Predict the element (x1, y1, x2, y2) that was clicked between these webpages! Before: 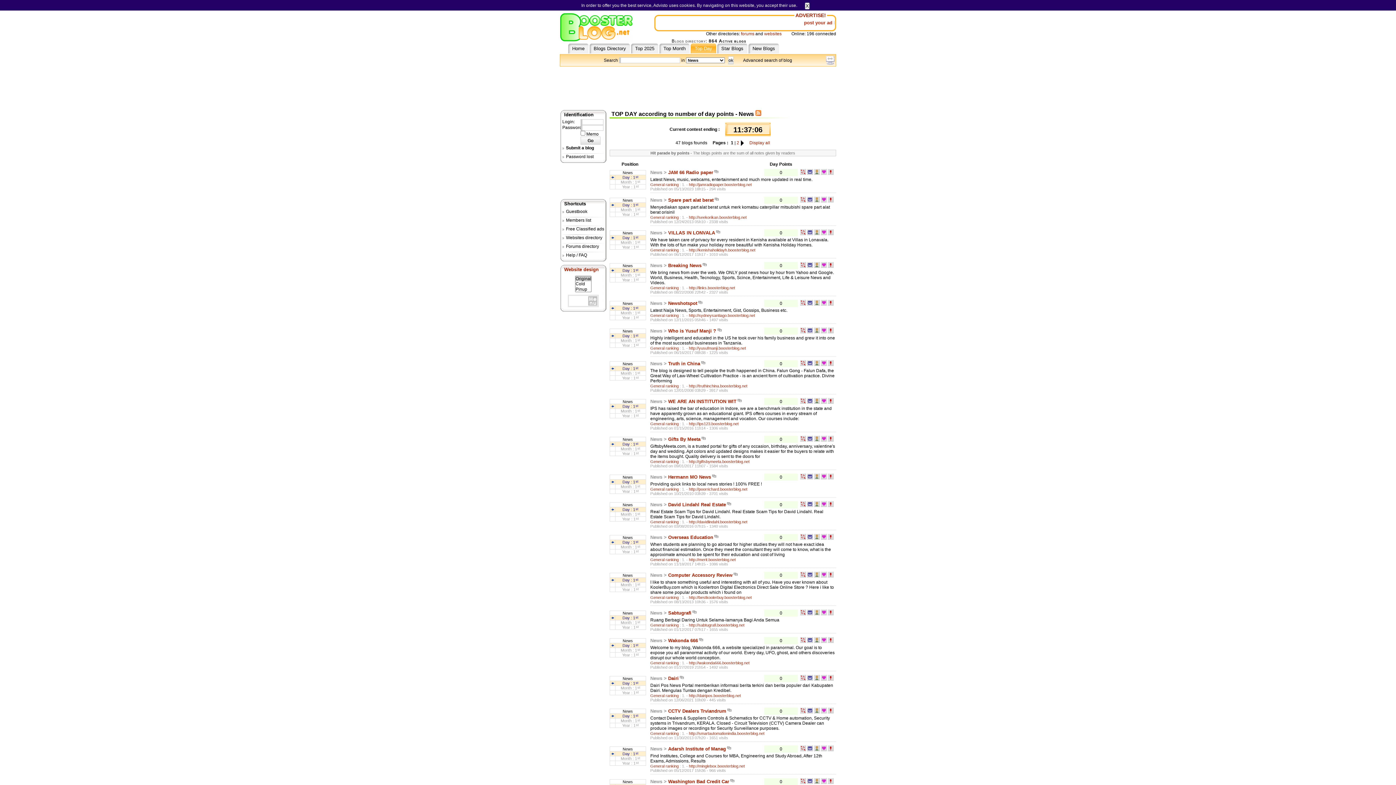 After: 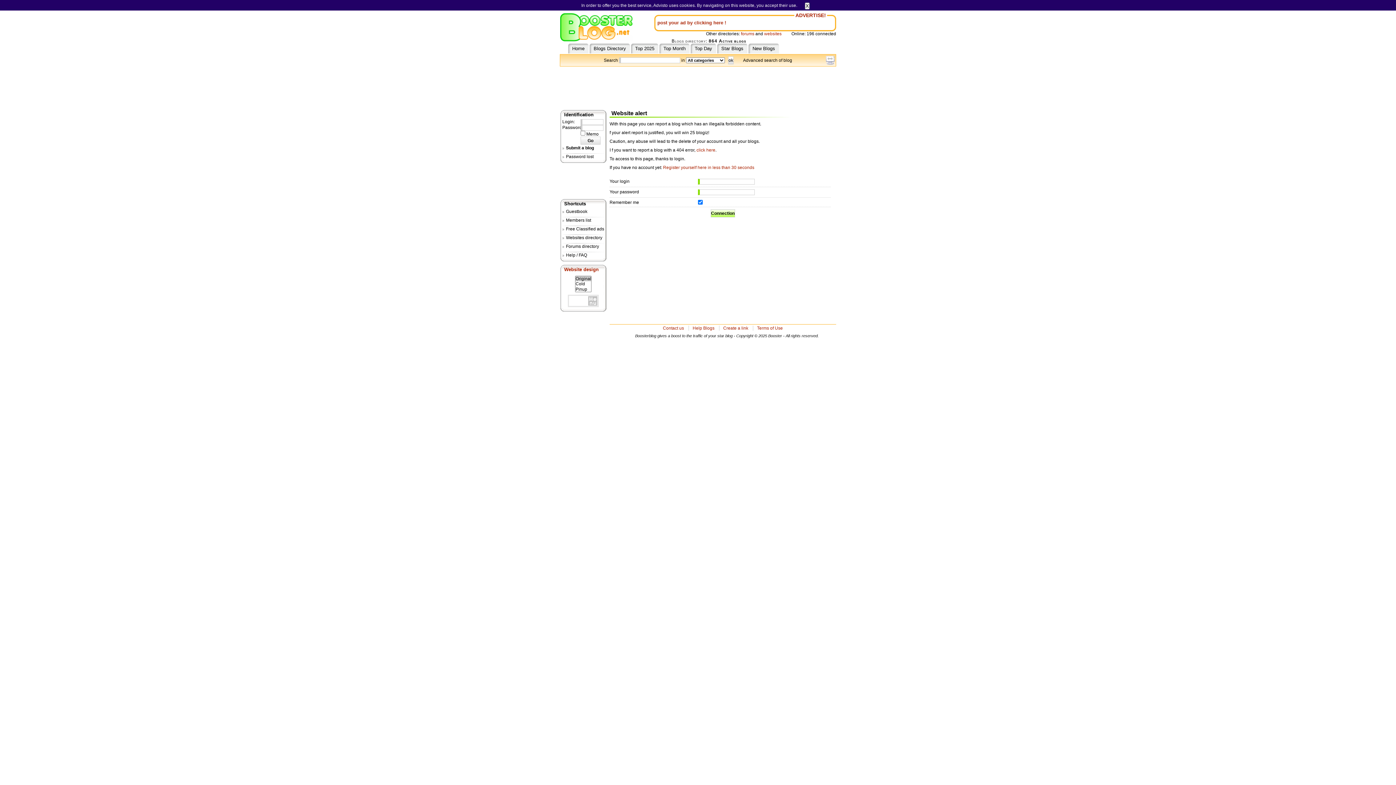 Action: bbox: (828, 437, 833, 442)